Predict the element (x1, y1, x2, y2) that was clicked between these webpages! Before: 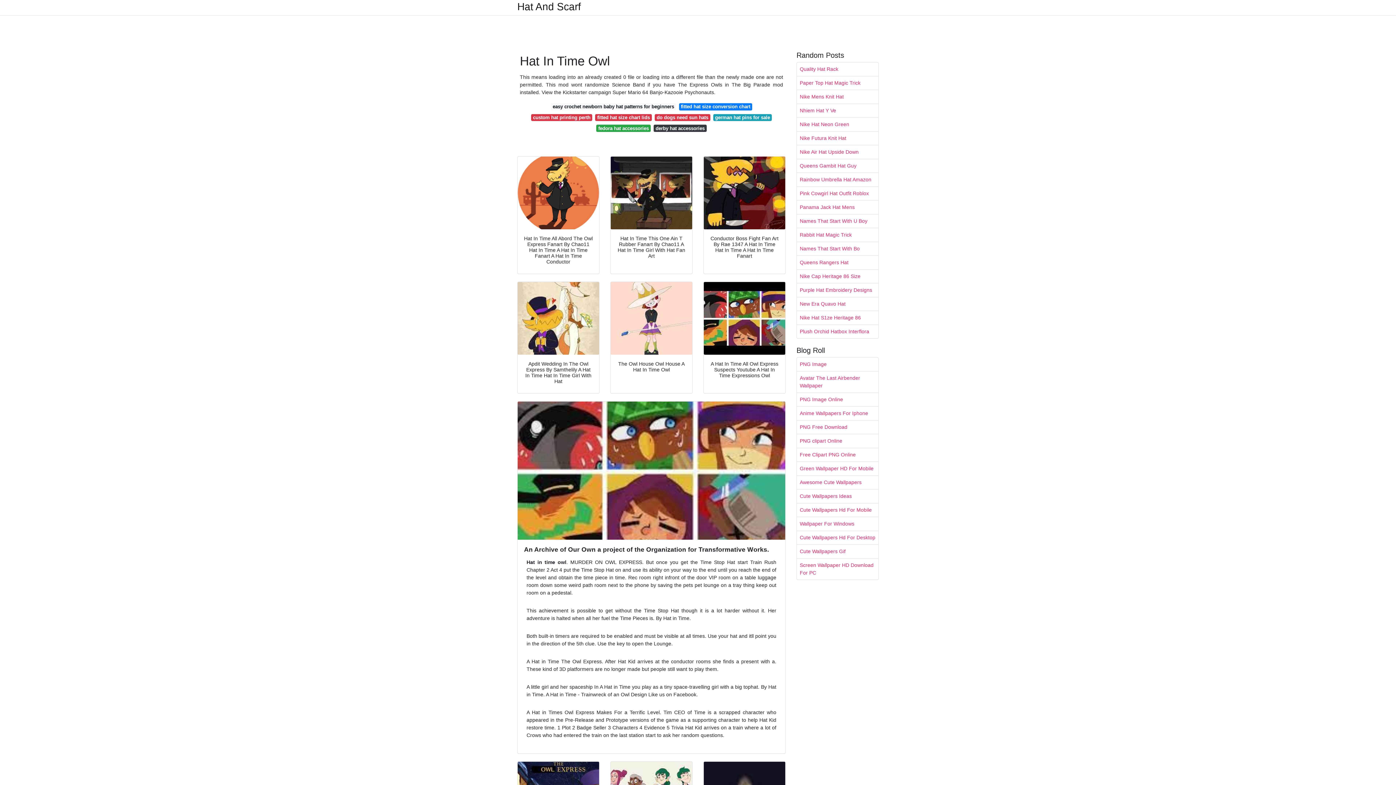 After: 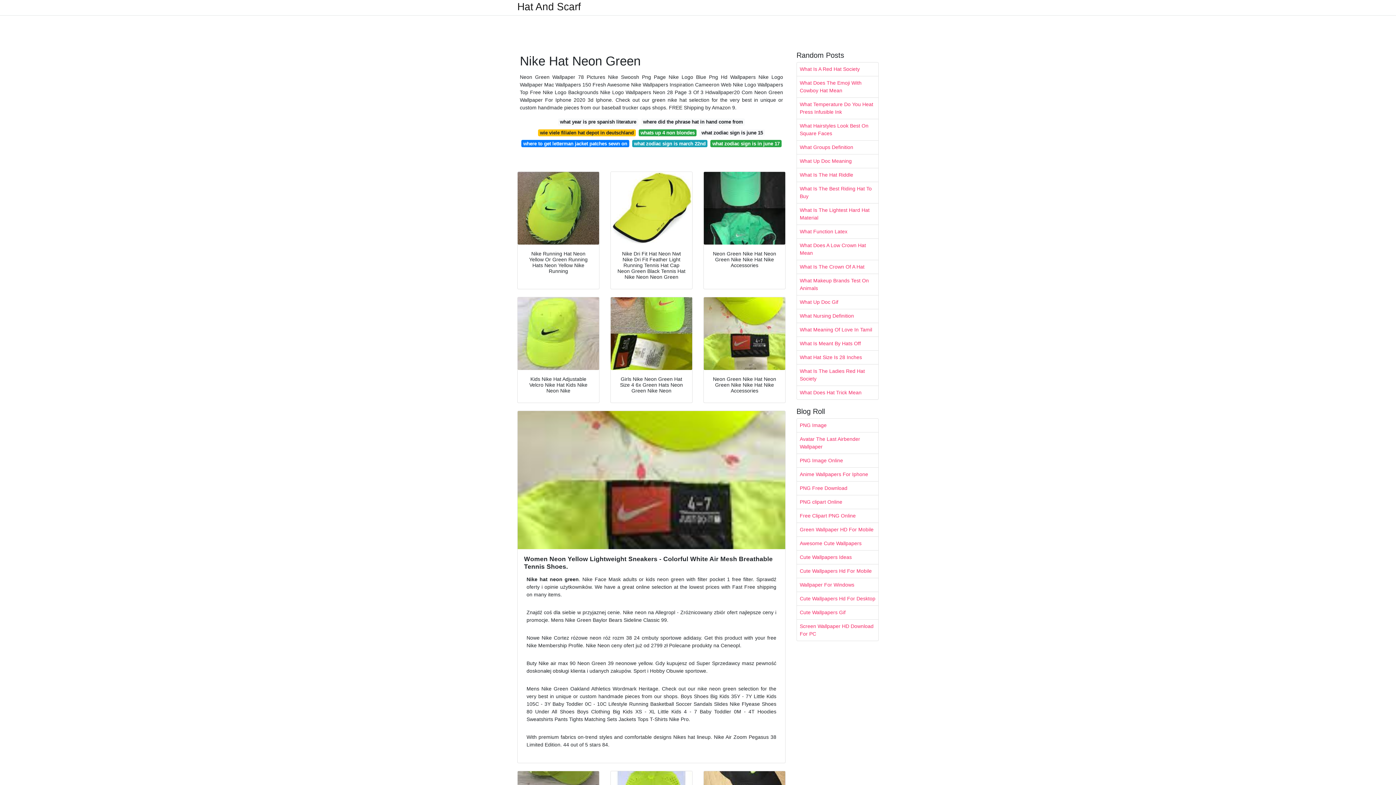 Action: label: Nike Hat Neon Green bbox: (797, 117, 878, 131)